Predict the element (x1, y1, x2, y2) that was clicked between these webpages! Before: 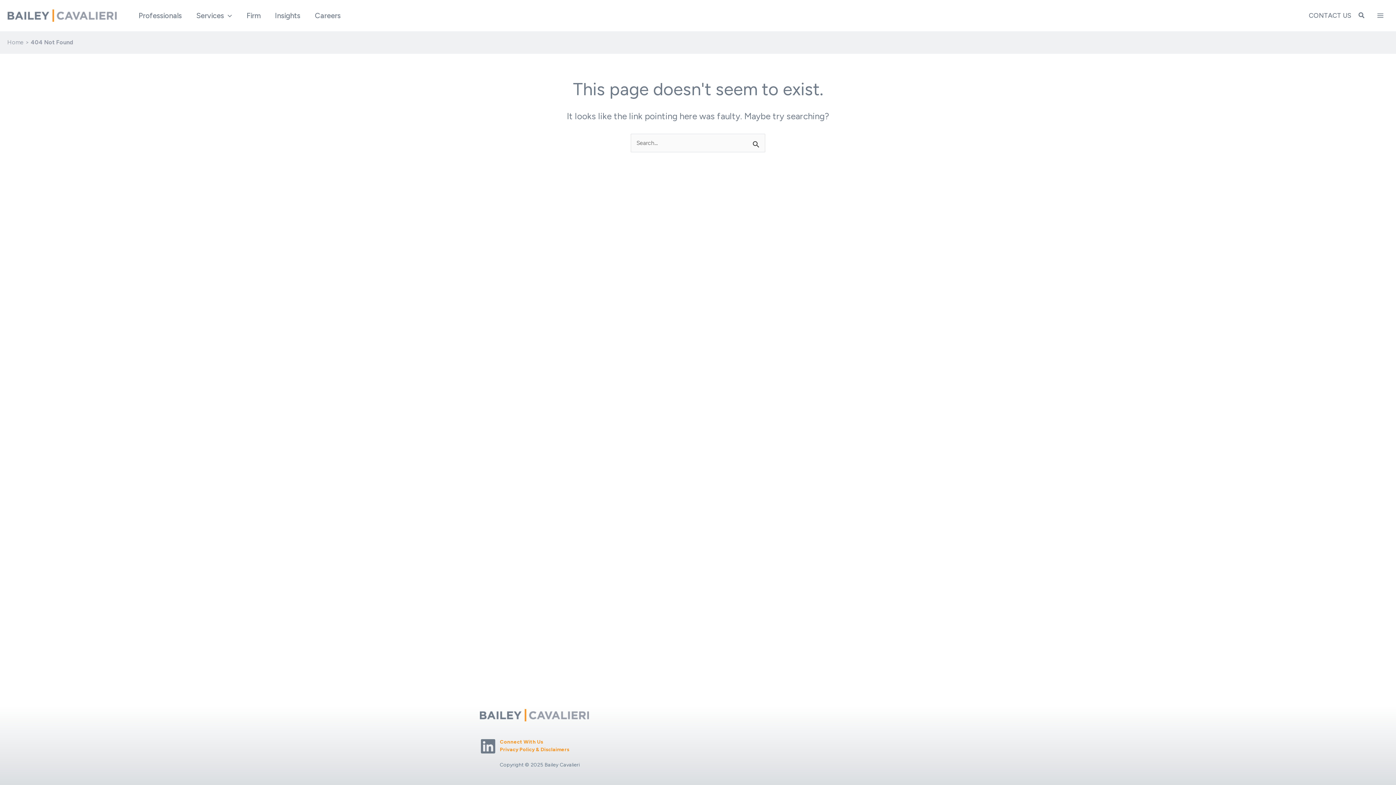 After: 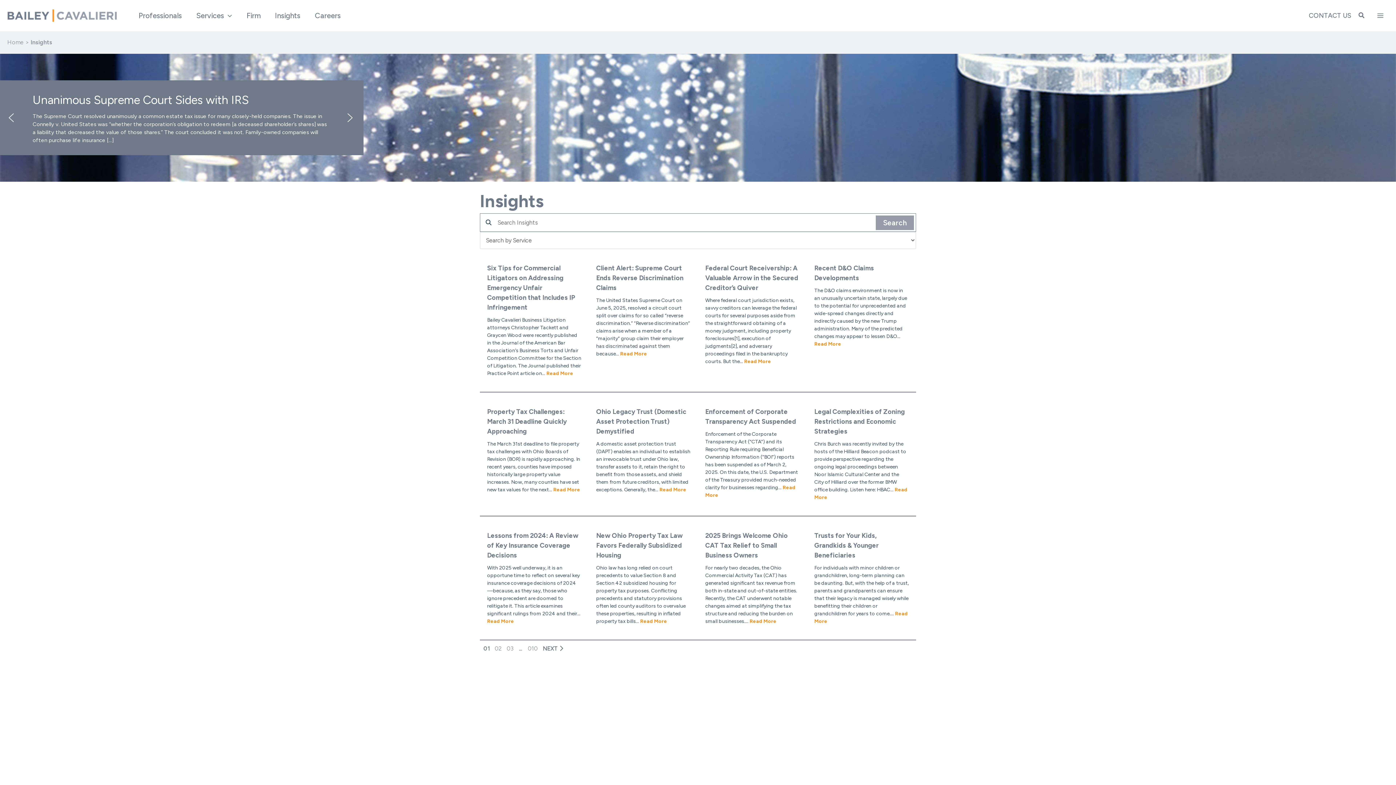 Action: bbox: (267, 6, 307, 24) label: Insights